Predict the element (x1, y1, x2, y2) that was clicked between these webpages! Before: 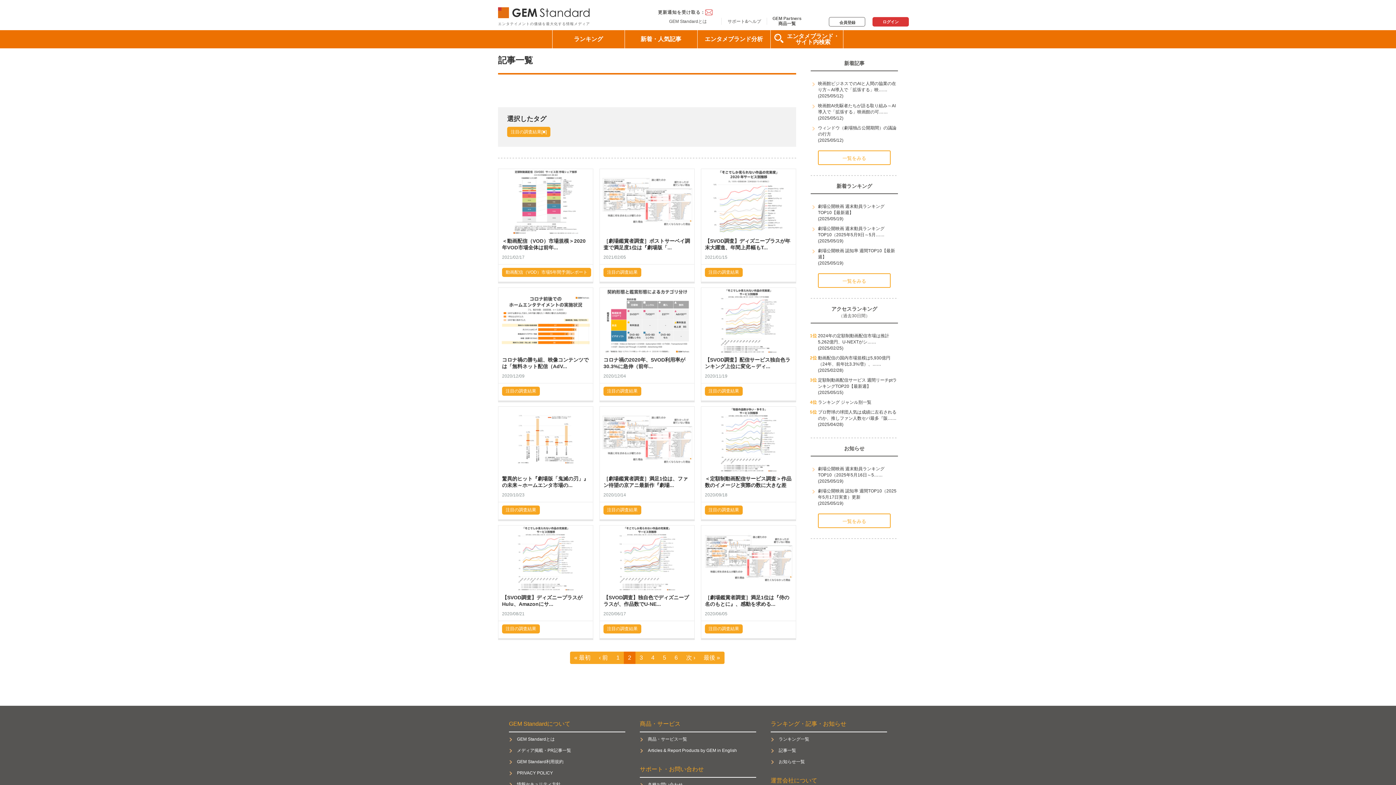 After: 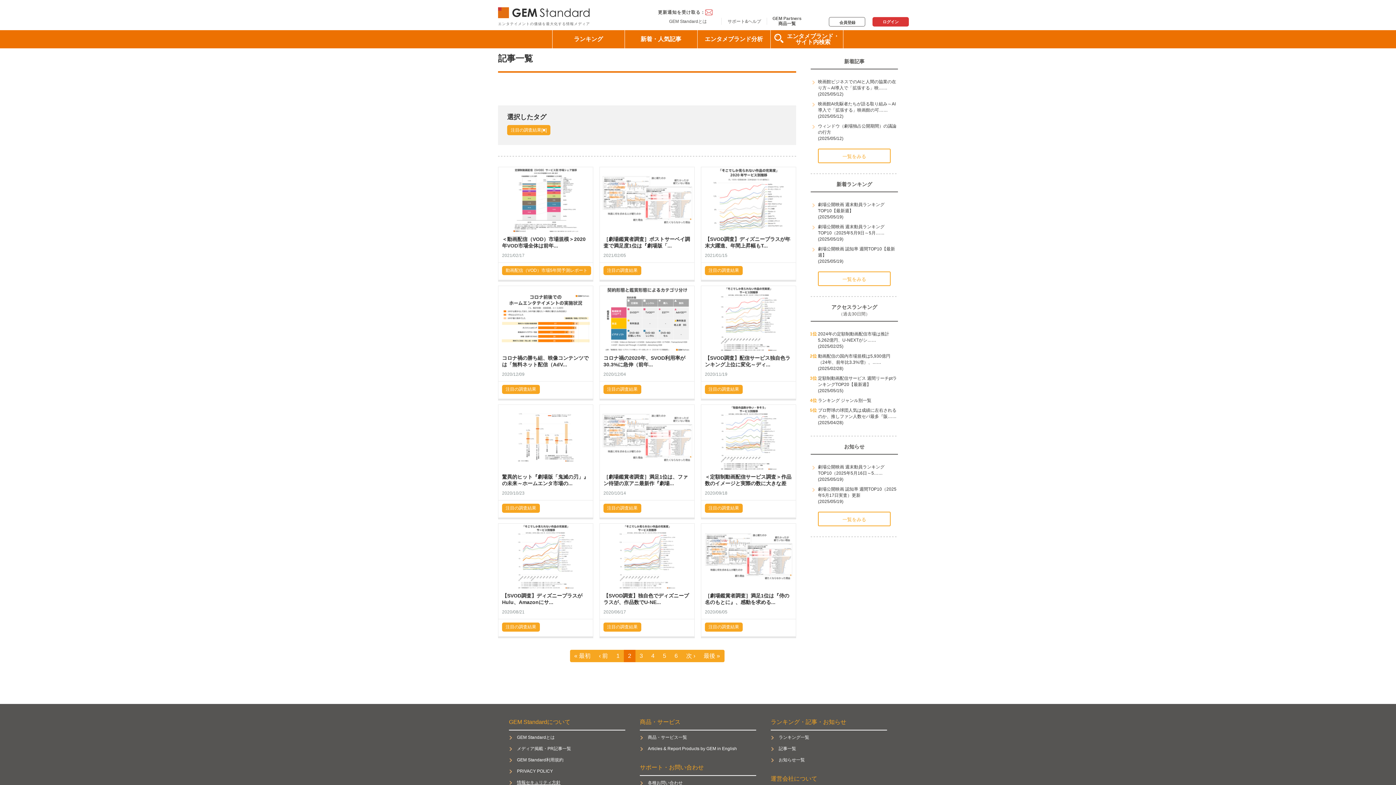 Action: bbox: (509, 782, 560, 787) label: 情報セキュリティ方針